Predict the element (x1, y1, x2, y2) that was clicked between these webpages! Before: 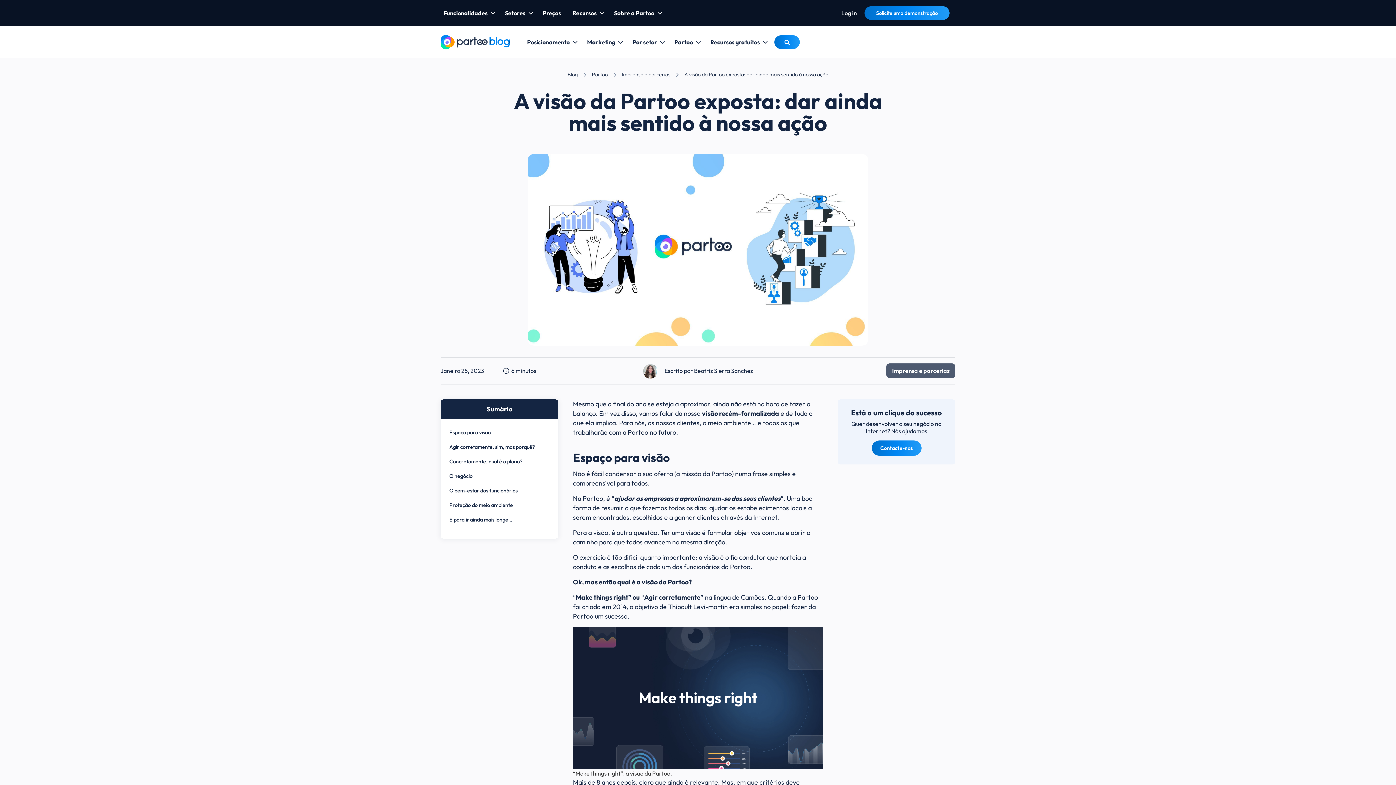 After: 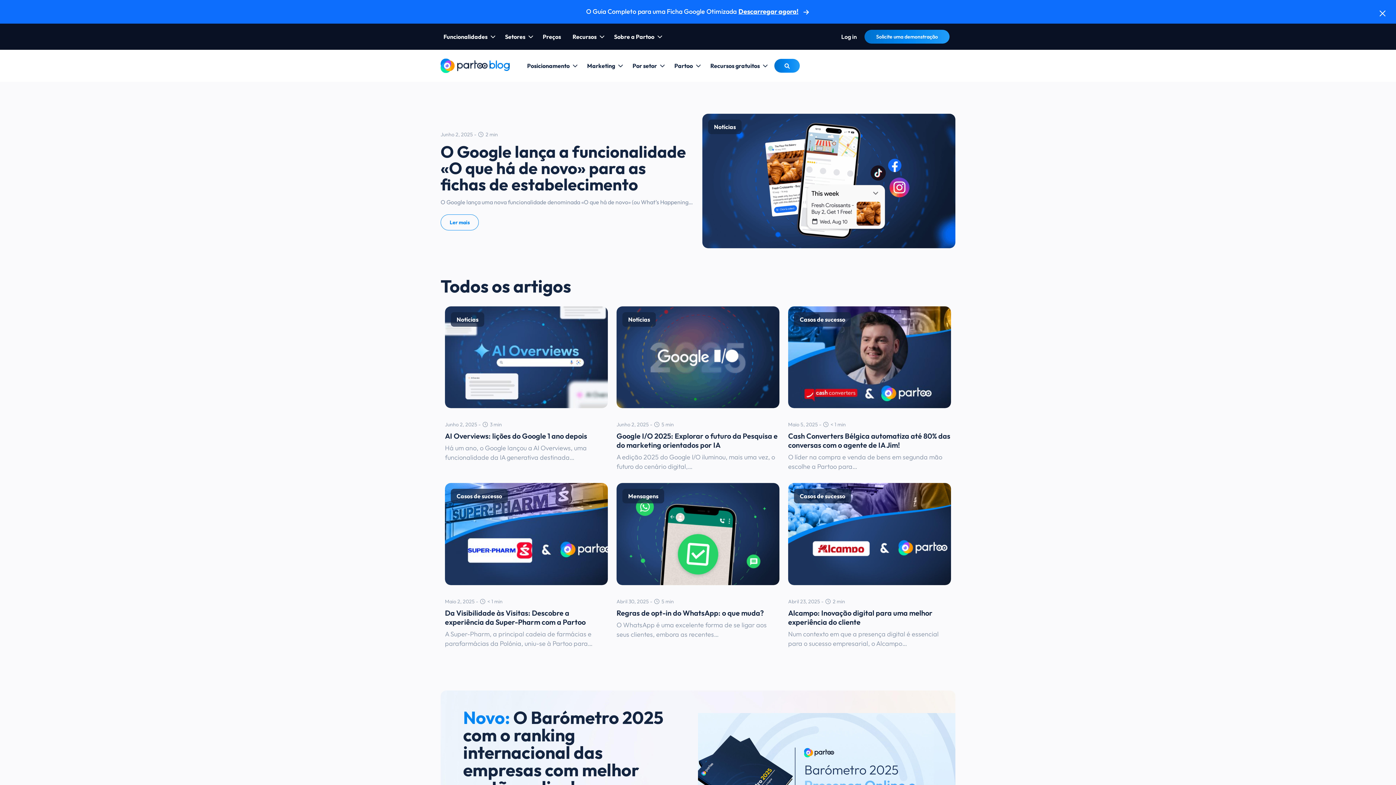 Action: bbox: (440, 34, 509, 47)